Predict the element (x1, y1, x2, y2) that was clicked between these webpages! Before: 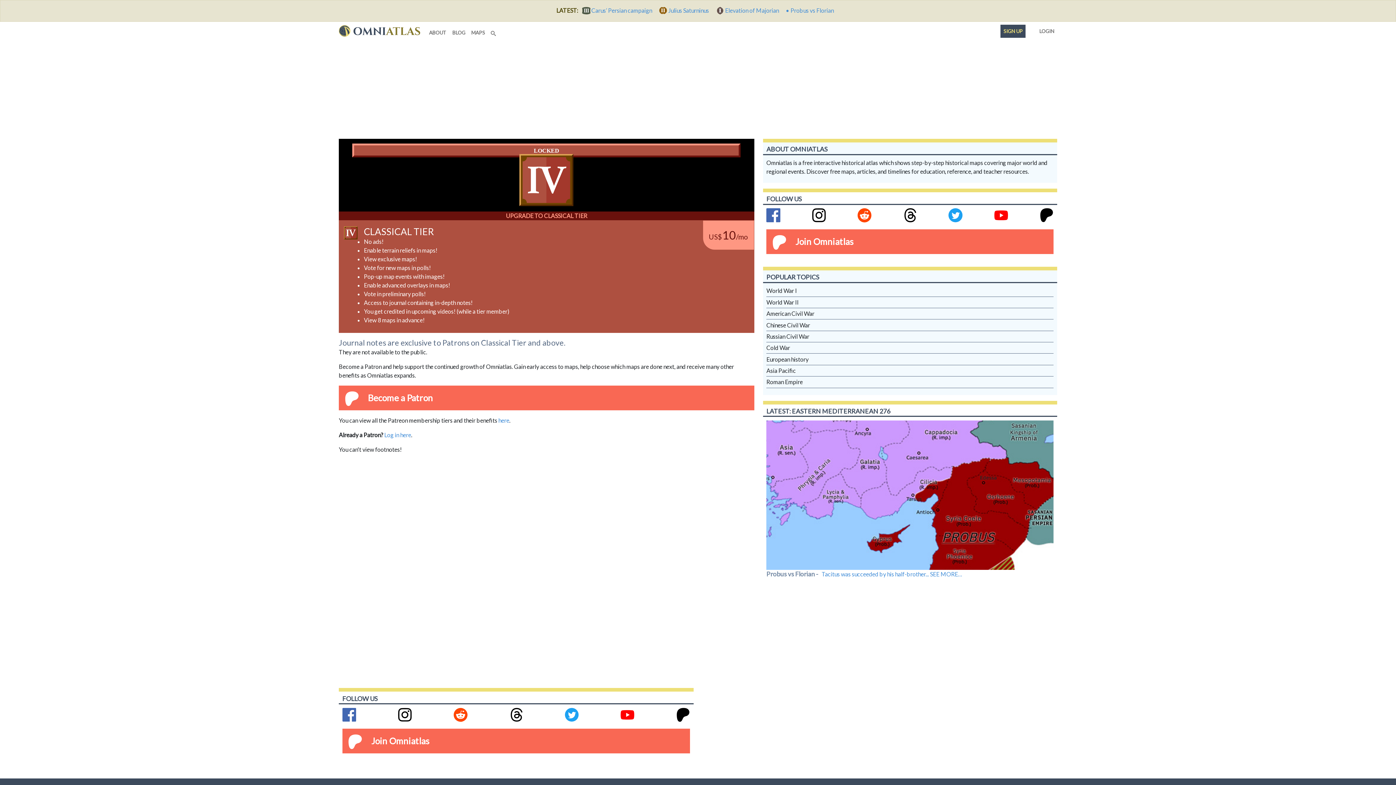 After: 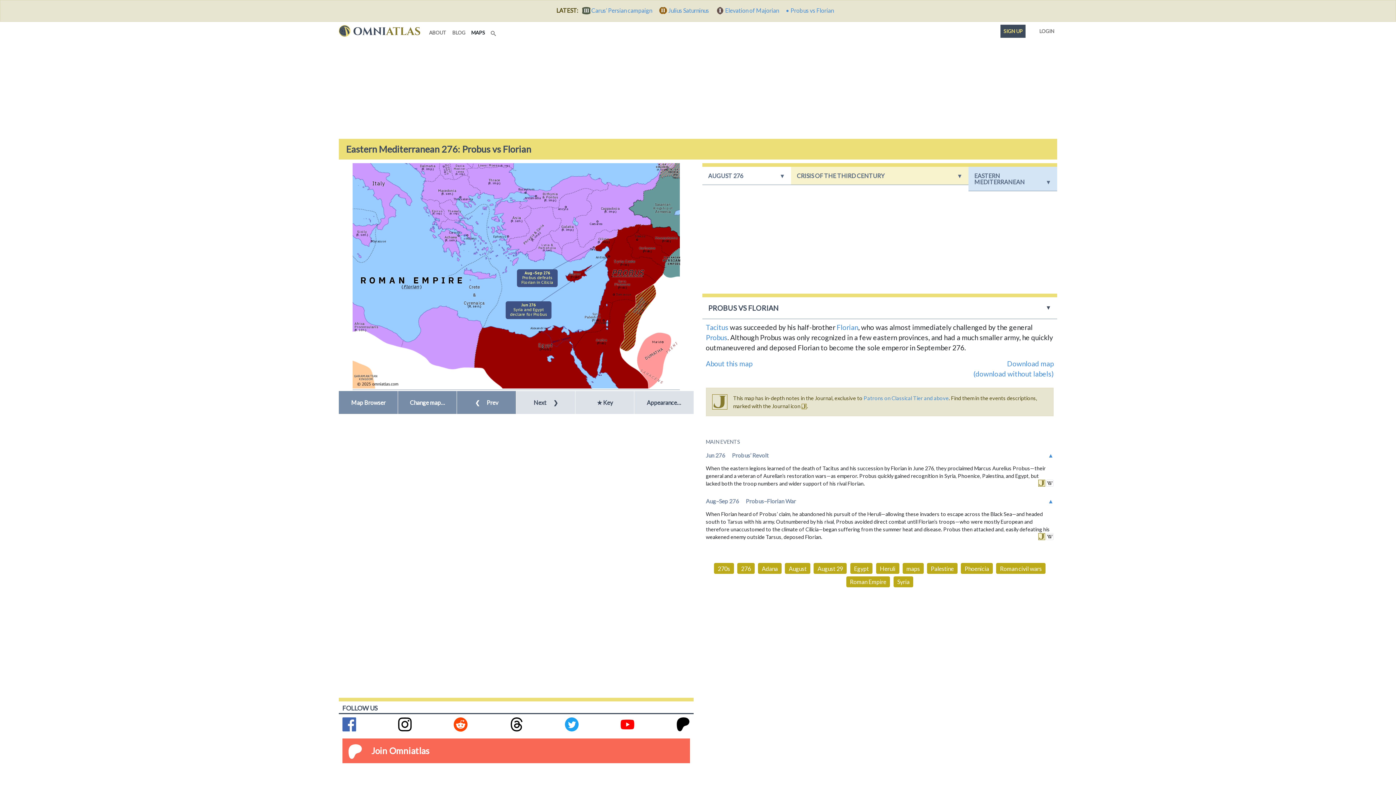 Action: label:  Probus vs FlorianTacitus was succeeded by his half-brother... SEE MORE… bbox: (763, 417, 1057, 585)